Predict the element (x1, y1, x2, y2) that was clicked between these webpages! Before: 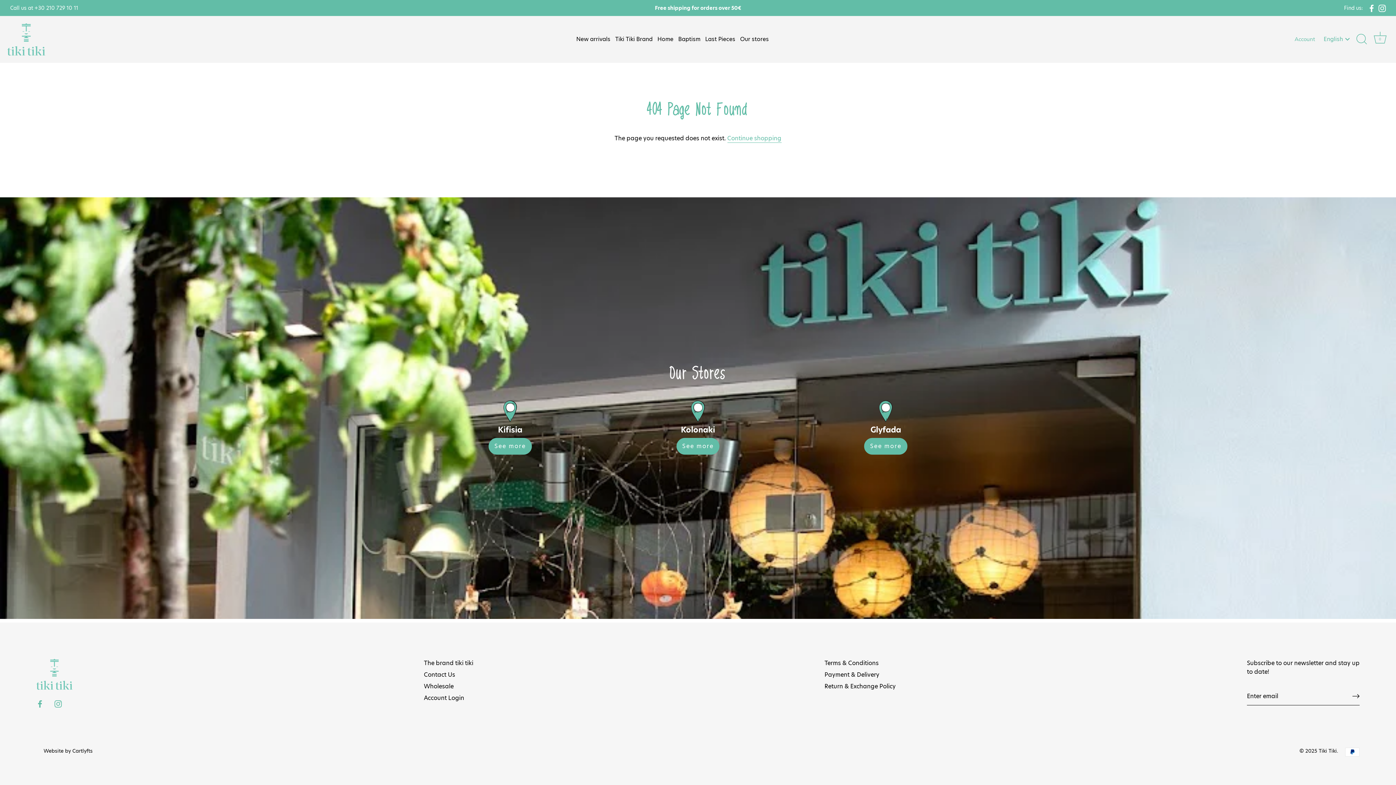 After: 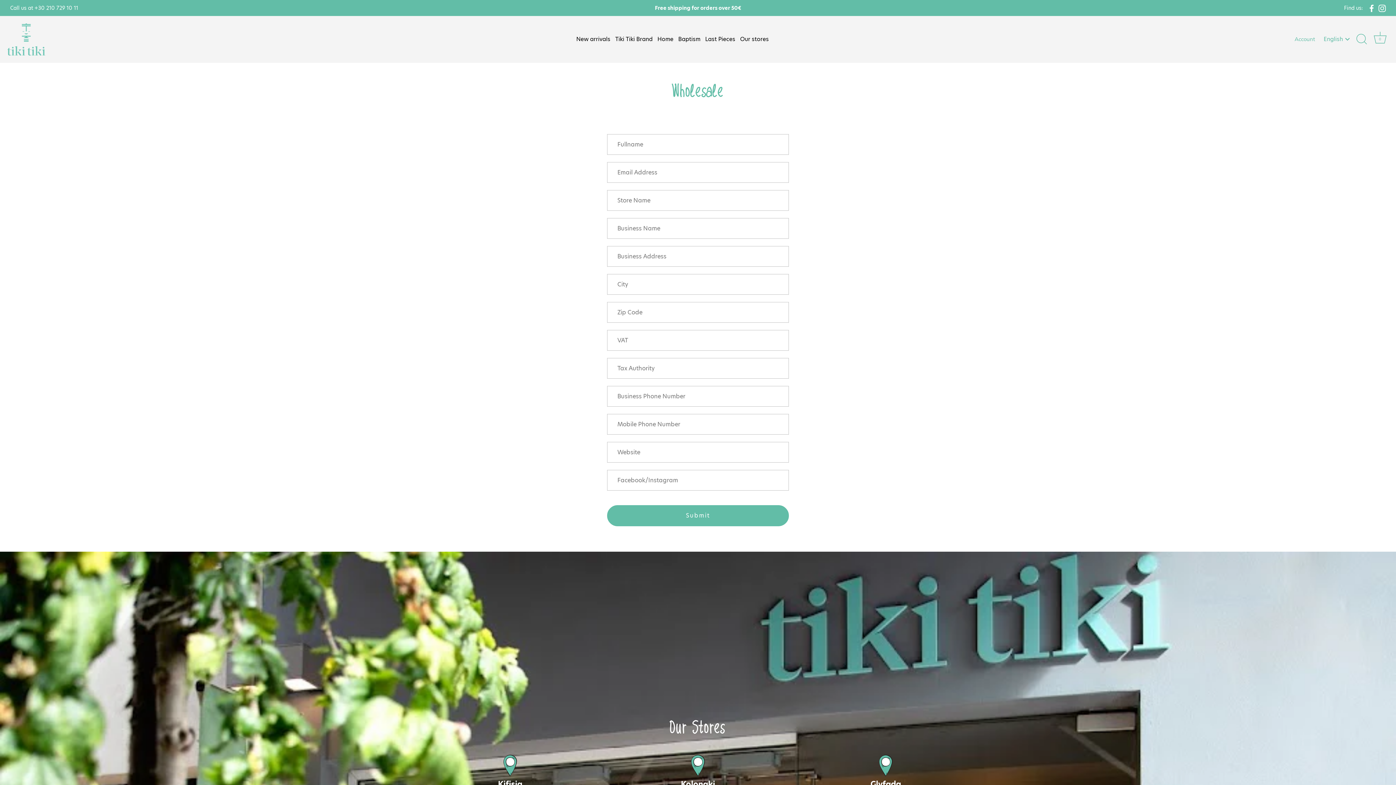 Action: label: Wholesale bbox: (424, 682, 453, 690)